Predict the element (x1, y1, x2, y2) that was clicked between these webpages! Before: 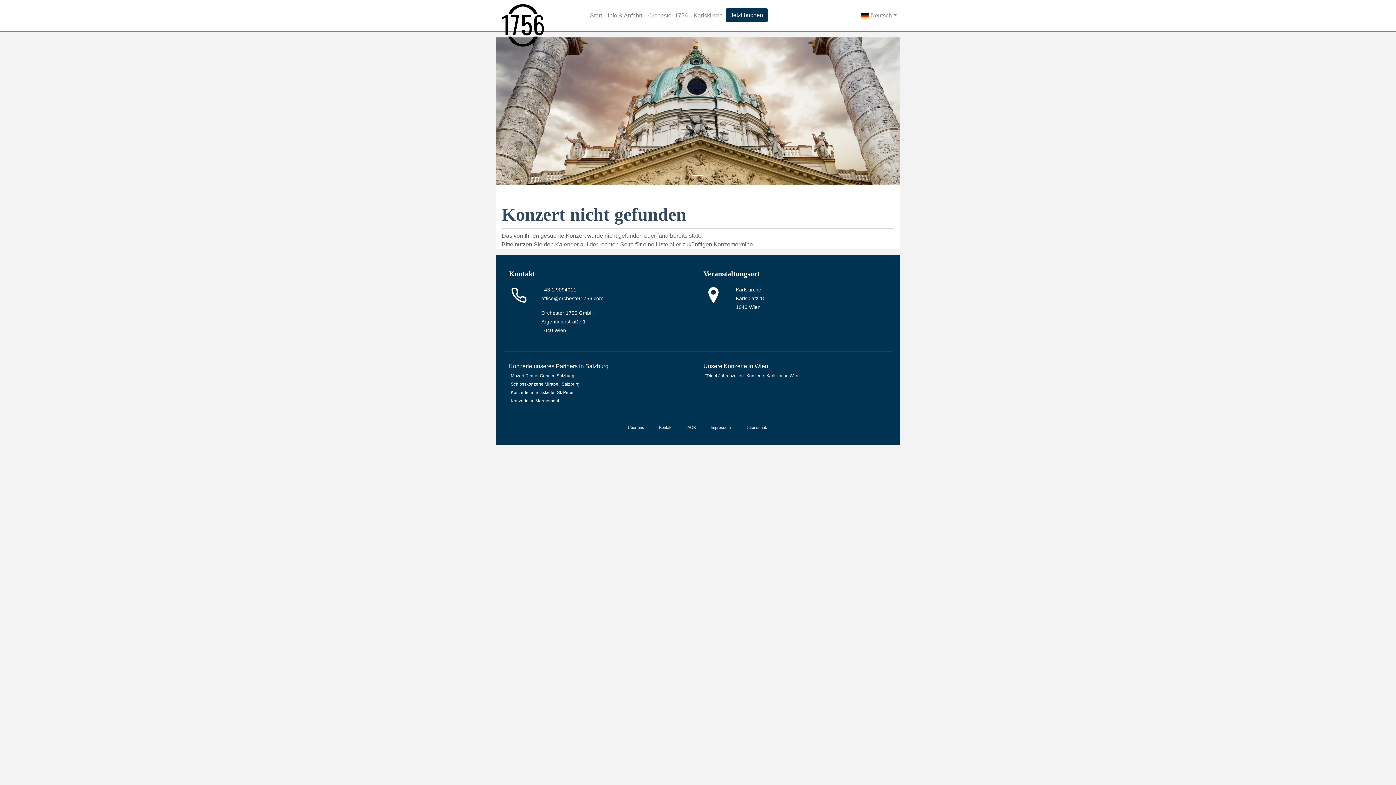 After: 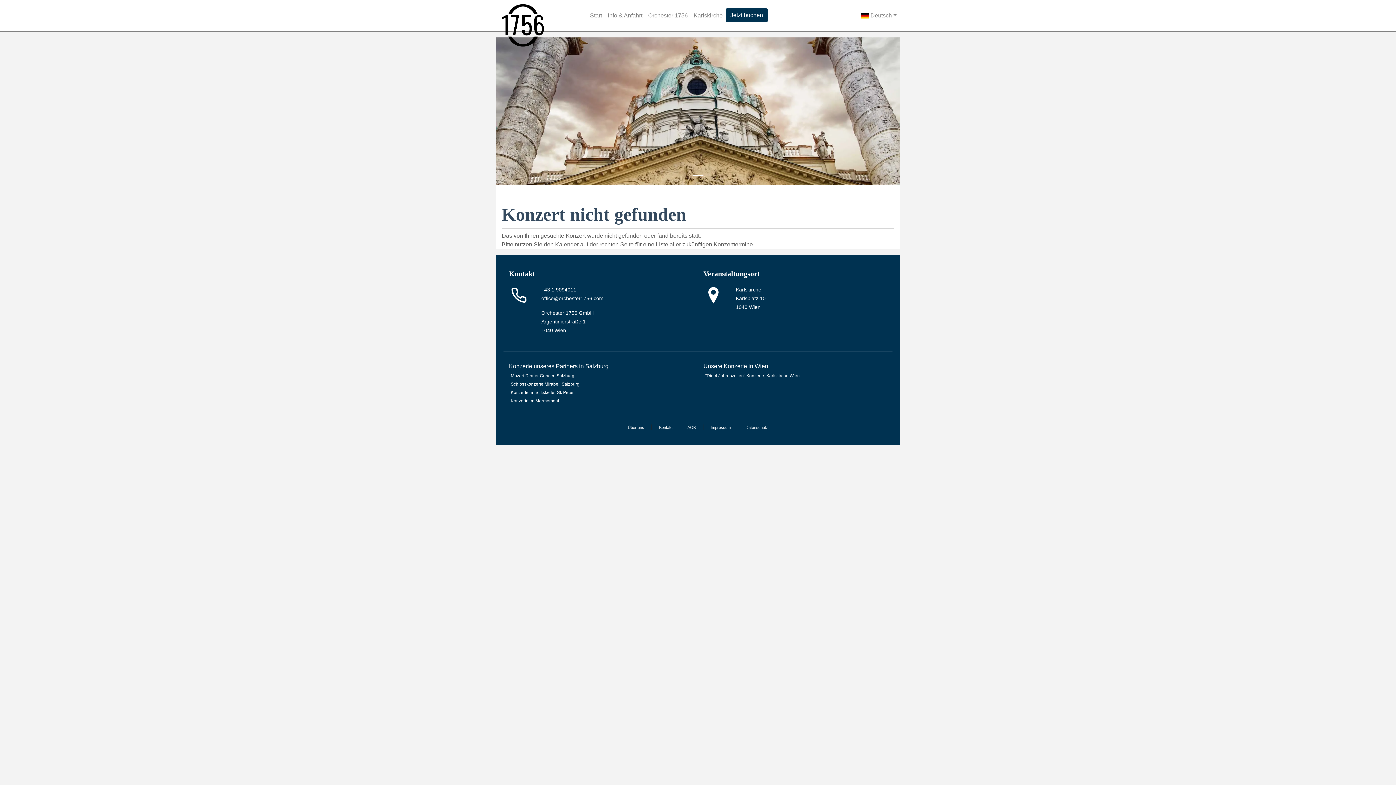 Action: bbox: (510, 292, 527, 297)